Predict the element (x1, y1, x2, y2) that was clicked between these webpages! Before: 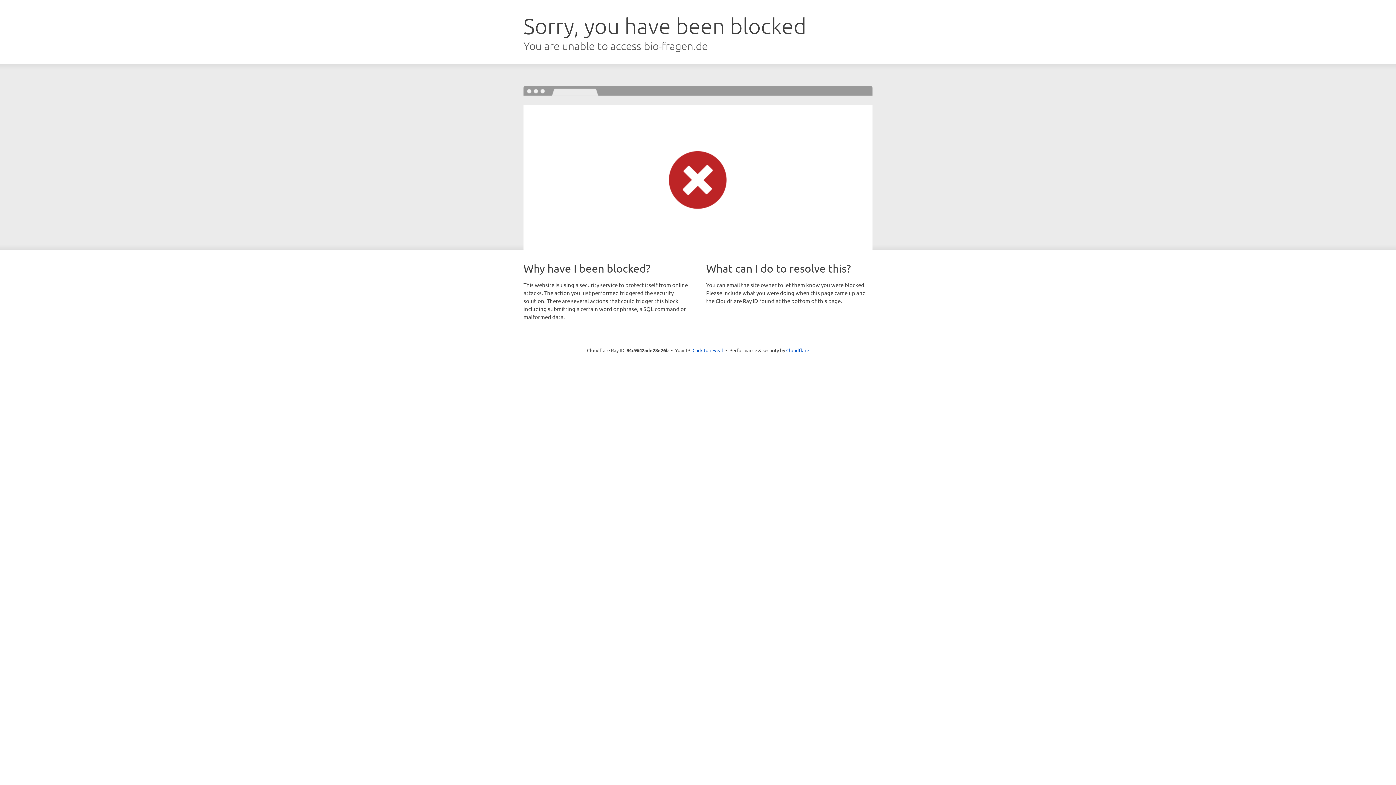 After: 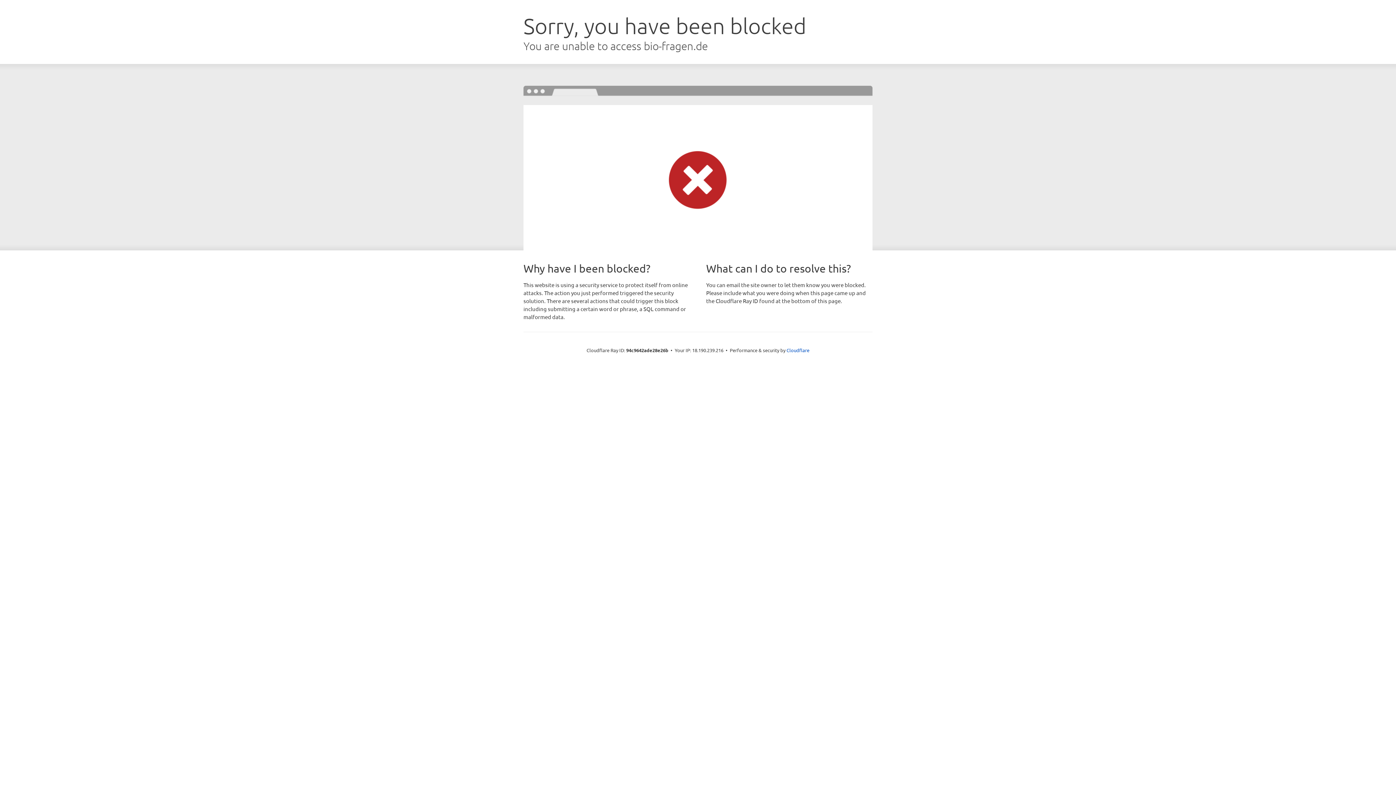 Action: label: Click to reveal bbox: (692, 346, 723, 353)